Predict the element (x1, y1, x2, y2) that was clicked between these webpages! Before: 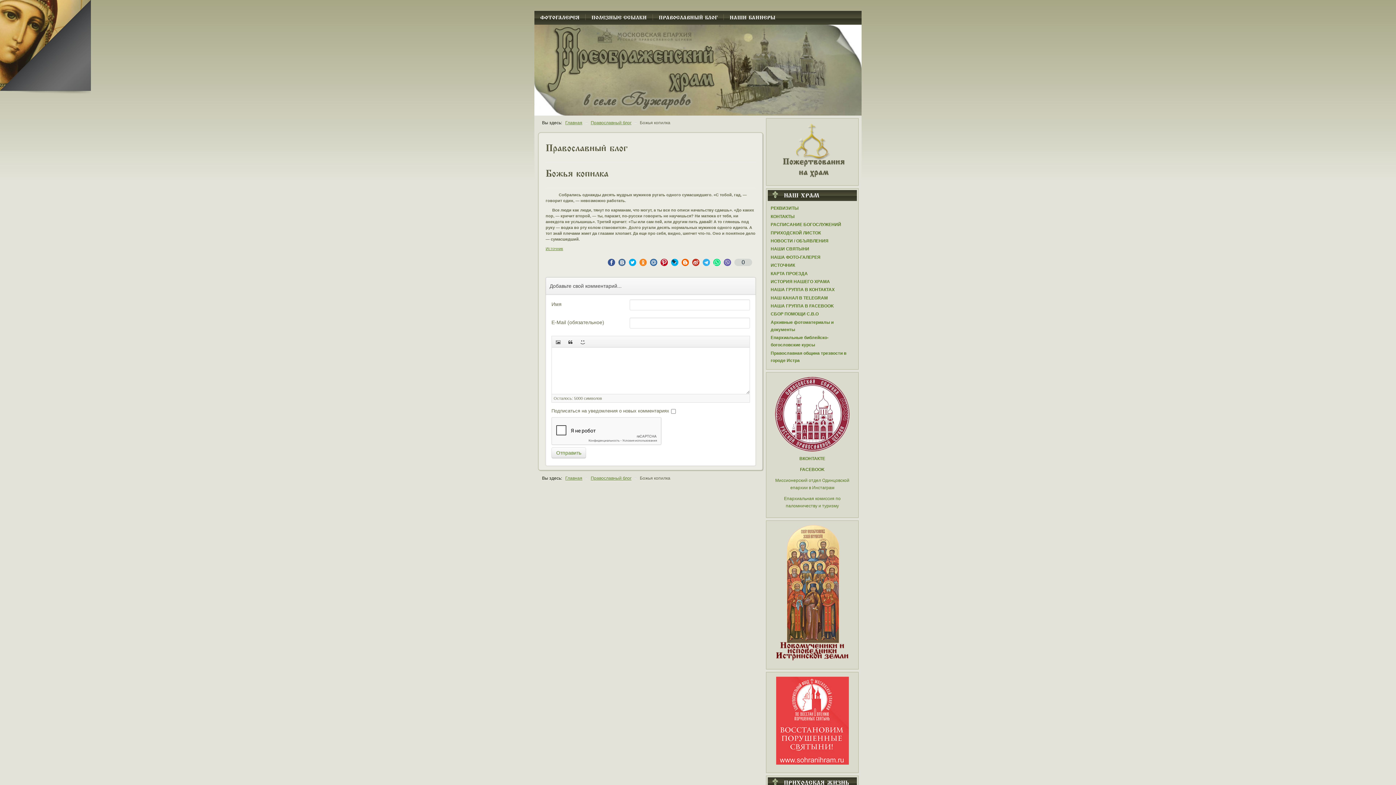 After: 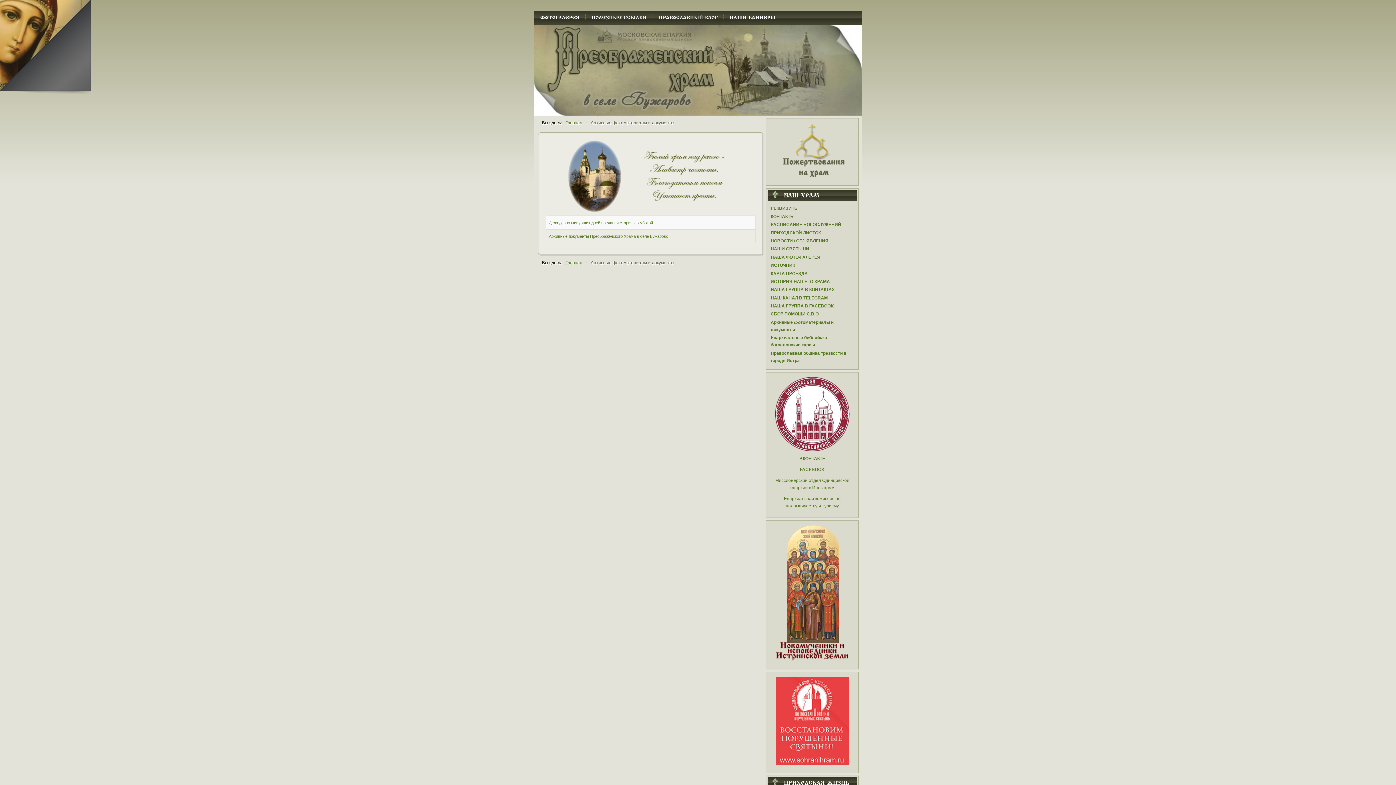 Action: bbox: (770, 318, 854, 333) label: Архивные фотоматериалы и документы